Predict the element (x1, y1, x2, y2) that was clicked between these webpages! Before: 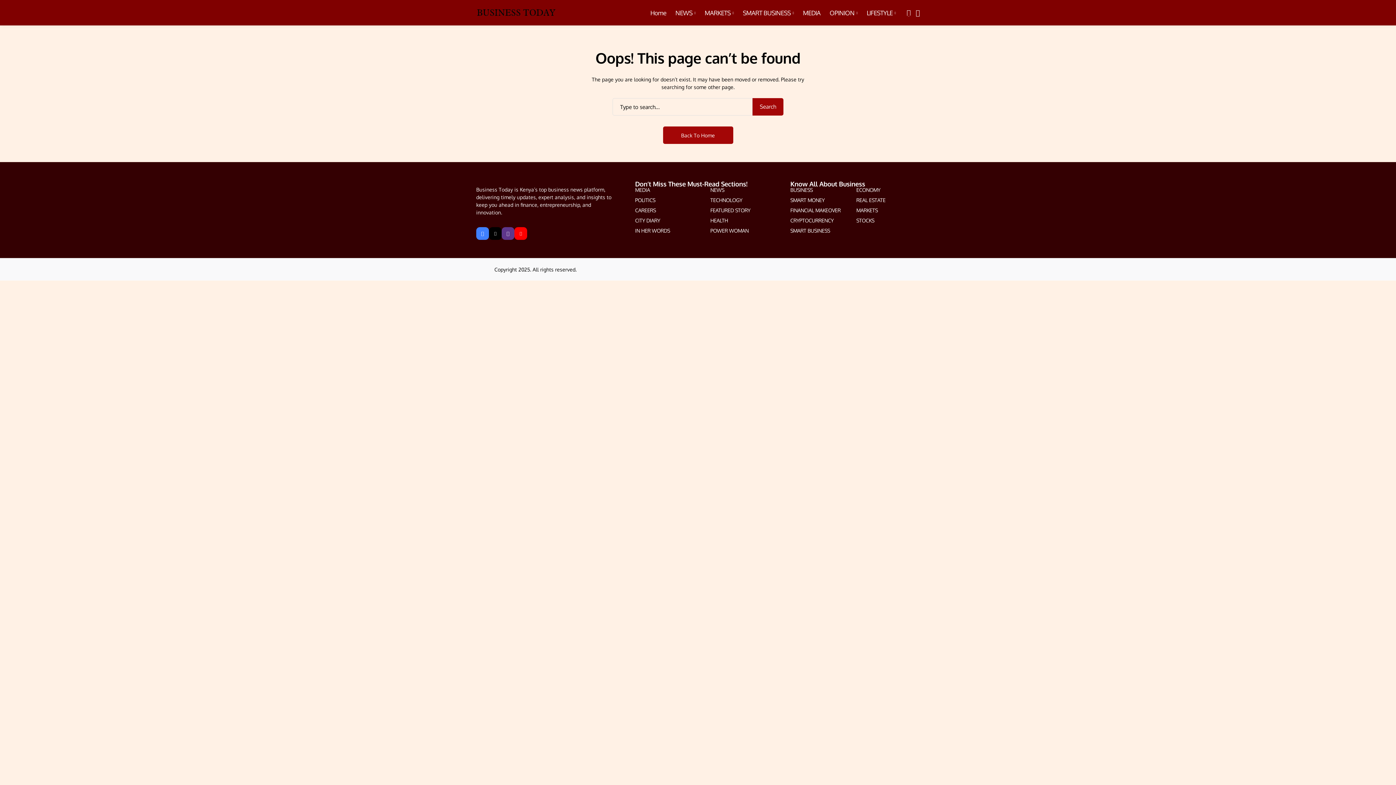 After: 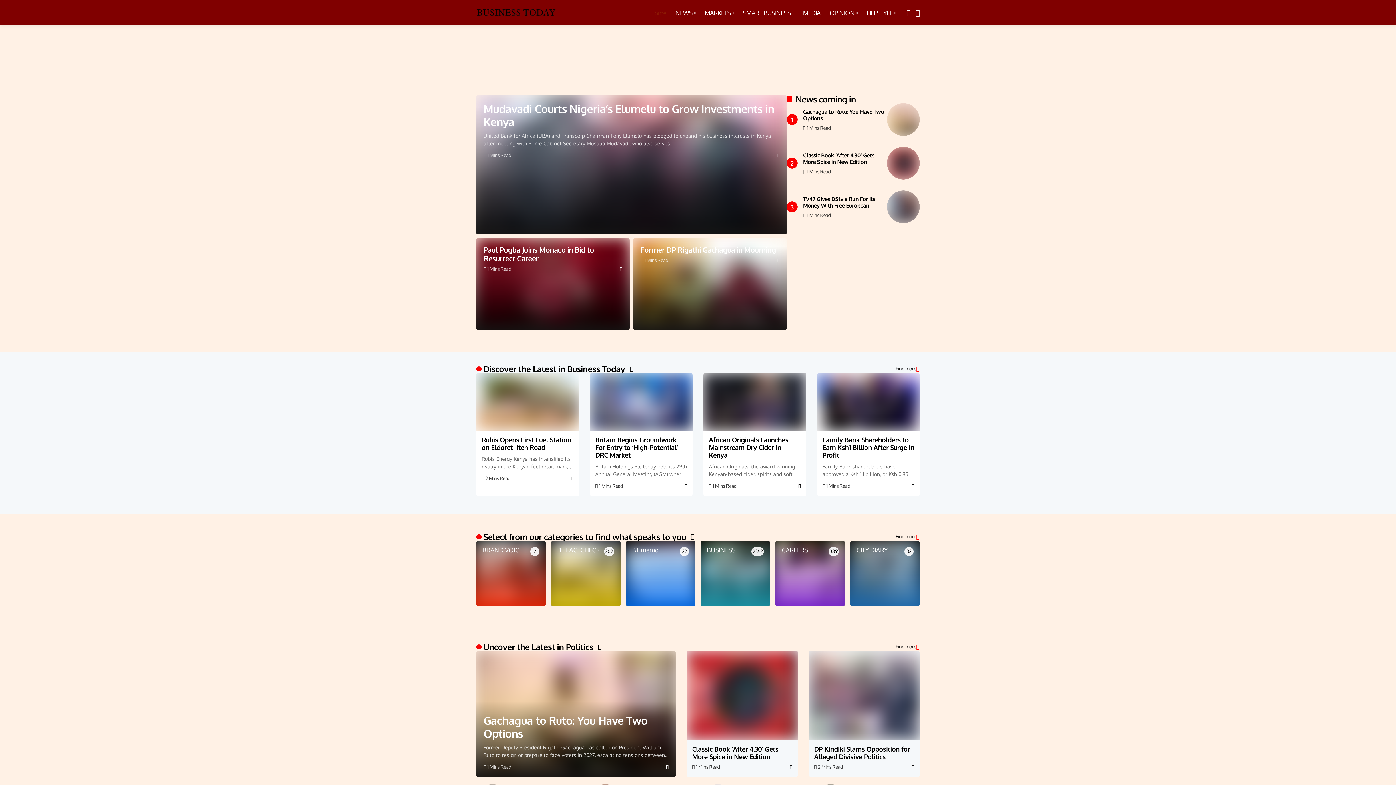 Action: bbox: (476, 0, 557, 26)